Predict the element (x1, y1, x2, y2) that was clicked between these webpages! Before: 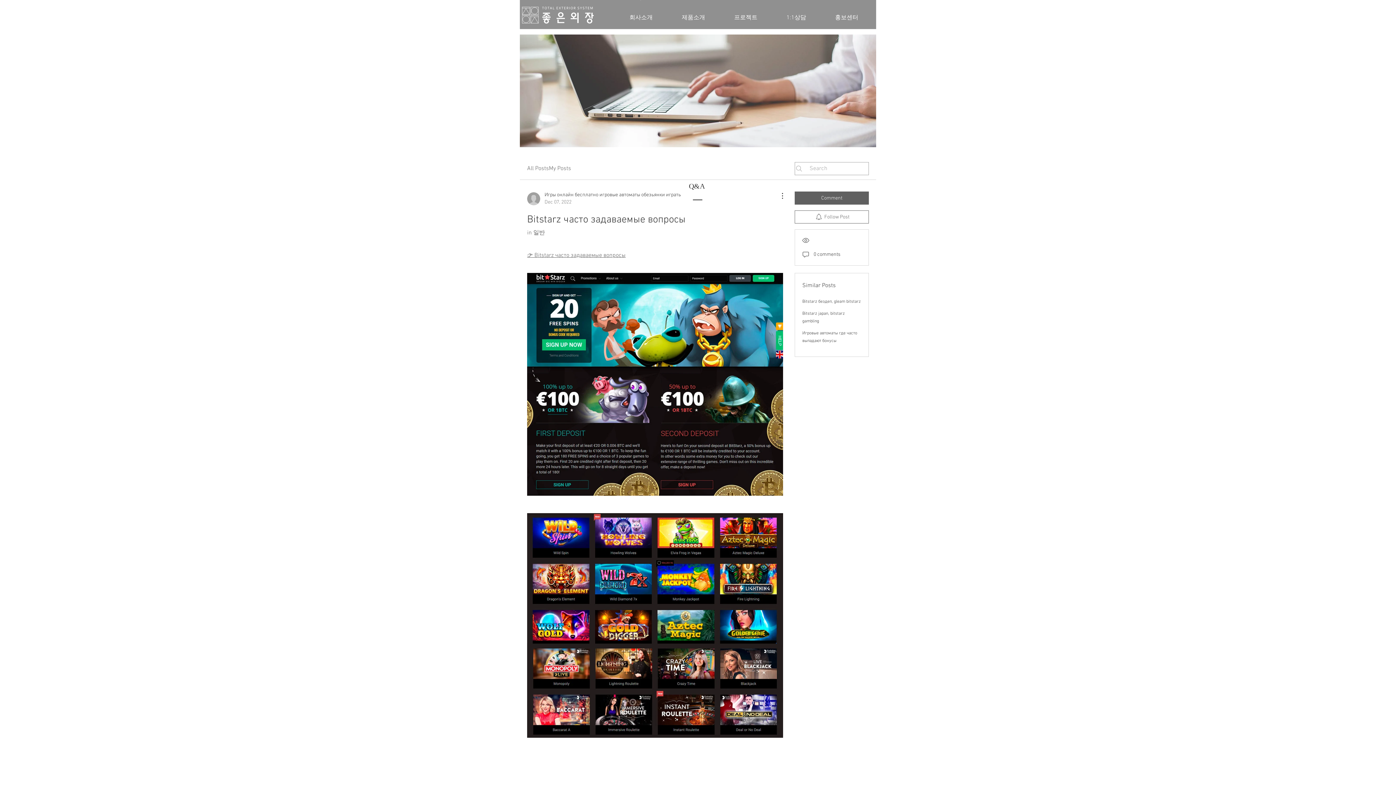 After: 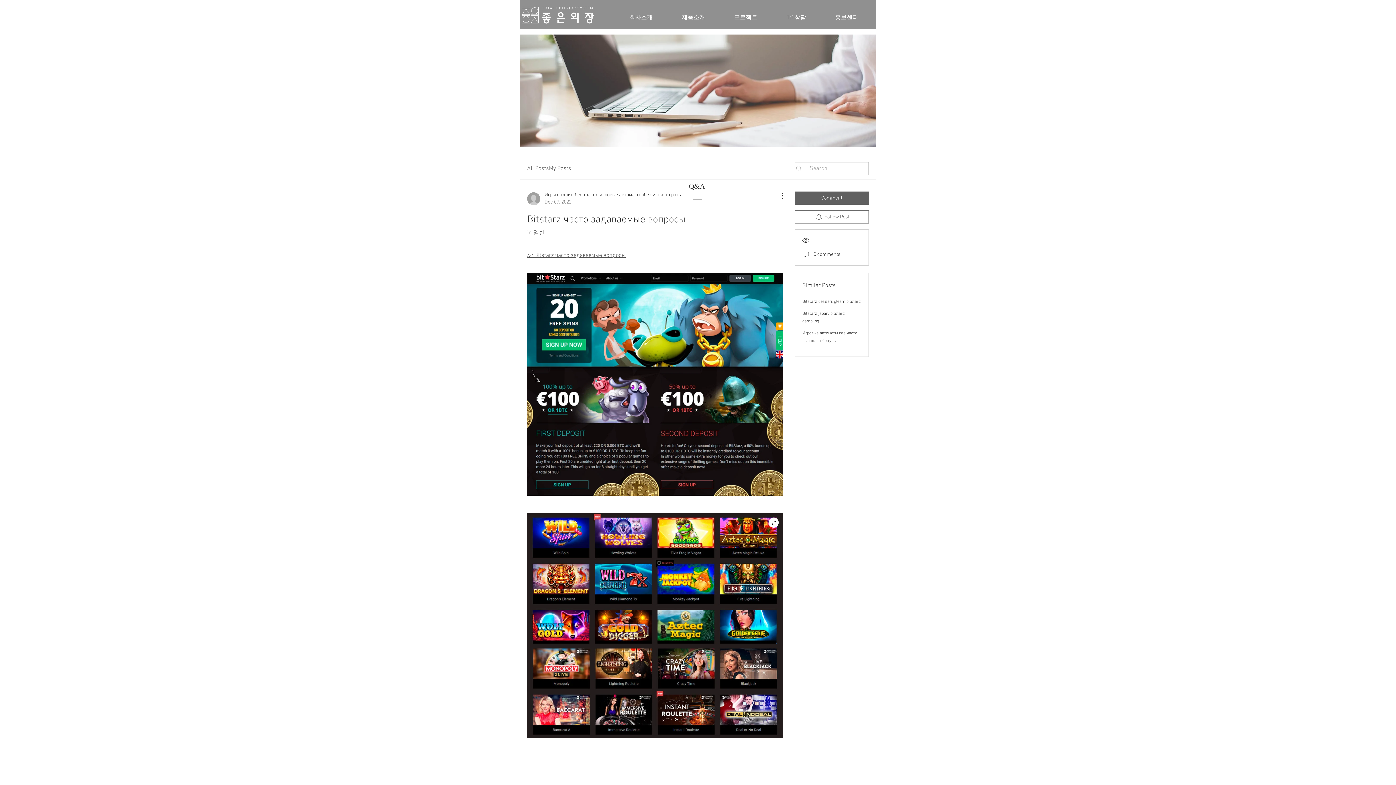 Action: bbox: (527, 513, 783, 738)